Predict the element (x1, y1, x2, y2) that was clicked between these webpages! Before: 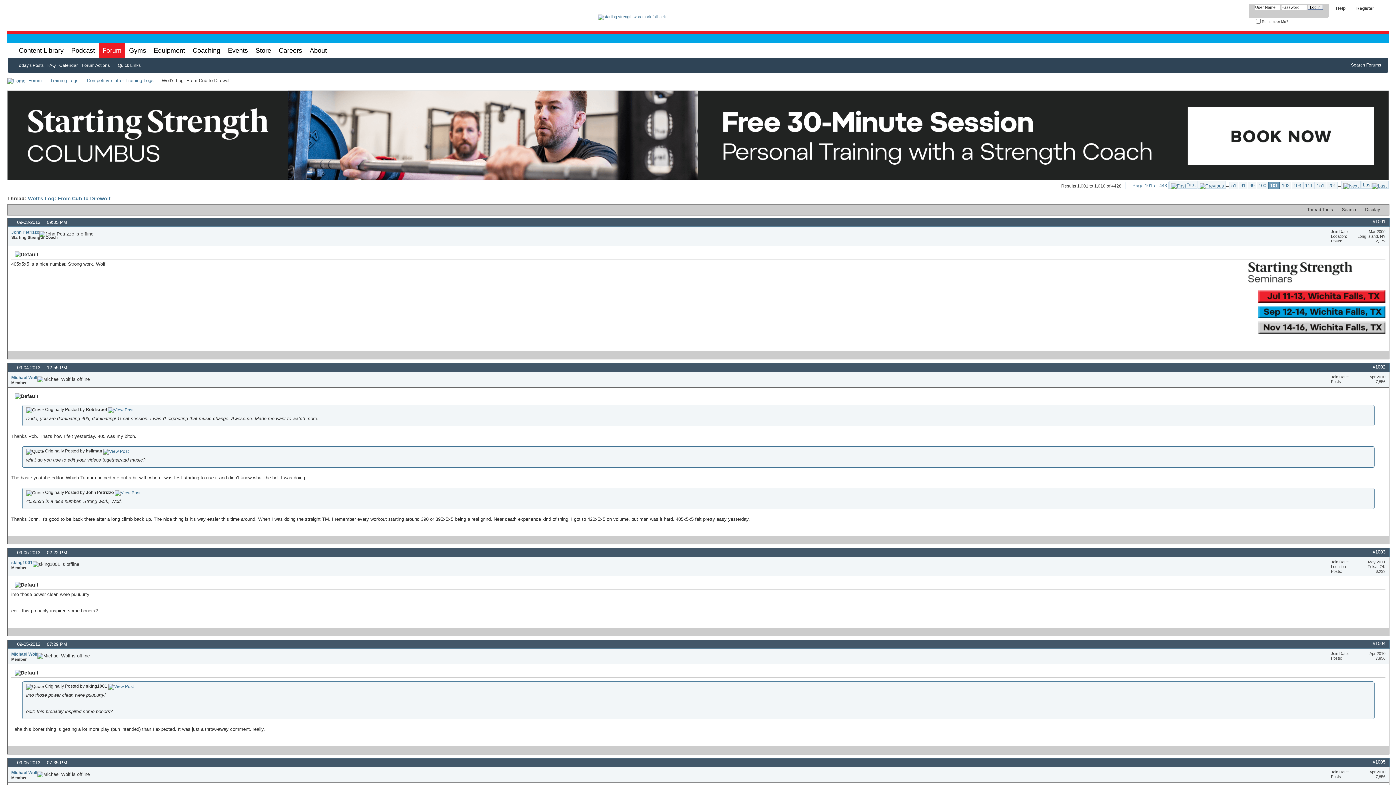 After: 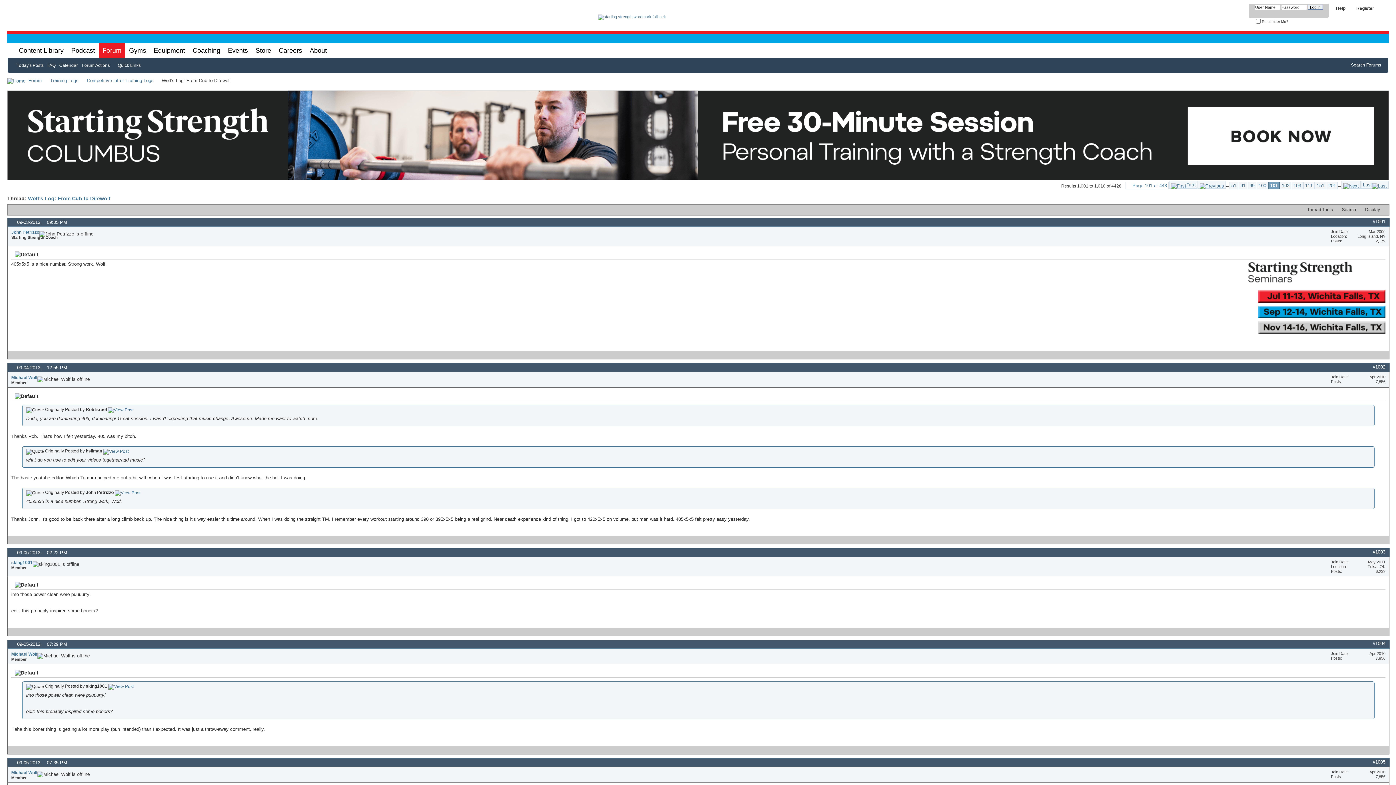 Action: bbox: (28, 195, 110, 201) label: Wolf's Log: From Cub to Direwolf